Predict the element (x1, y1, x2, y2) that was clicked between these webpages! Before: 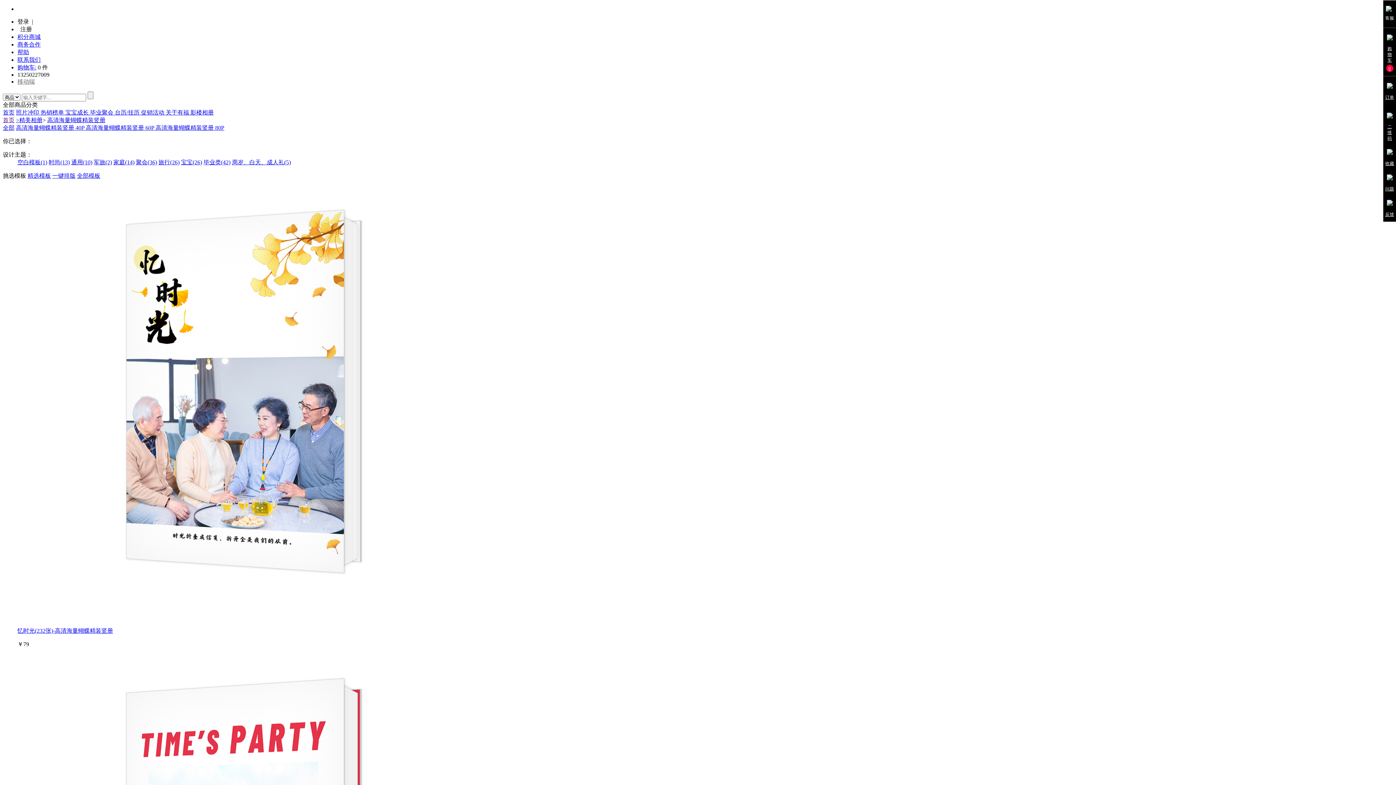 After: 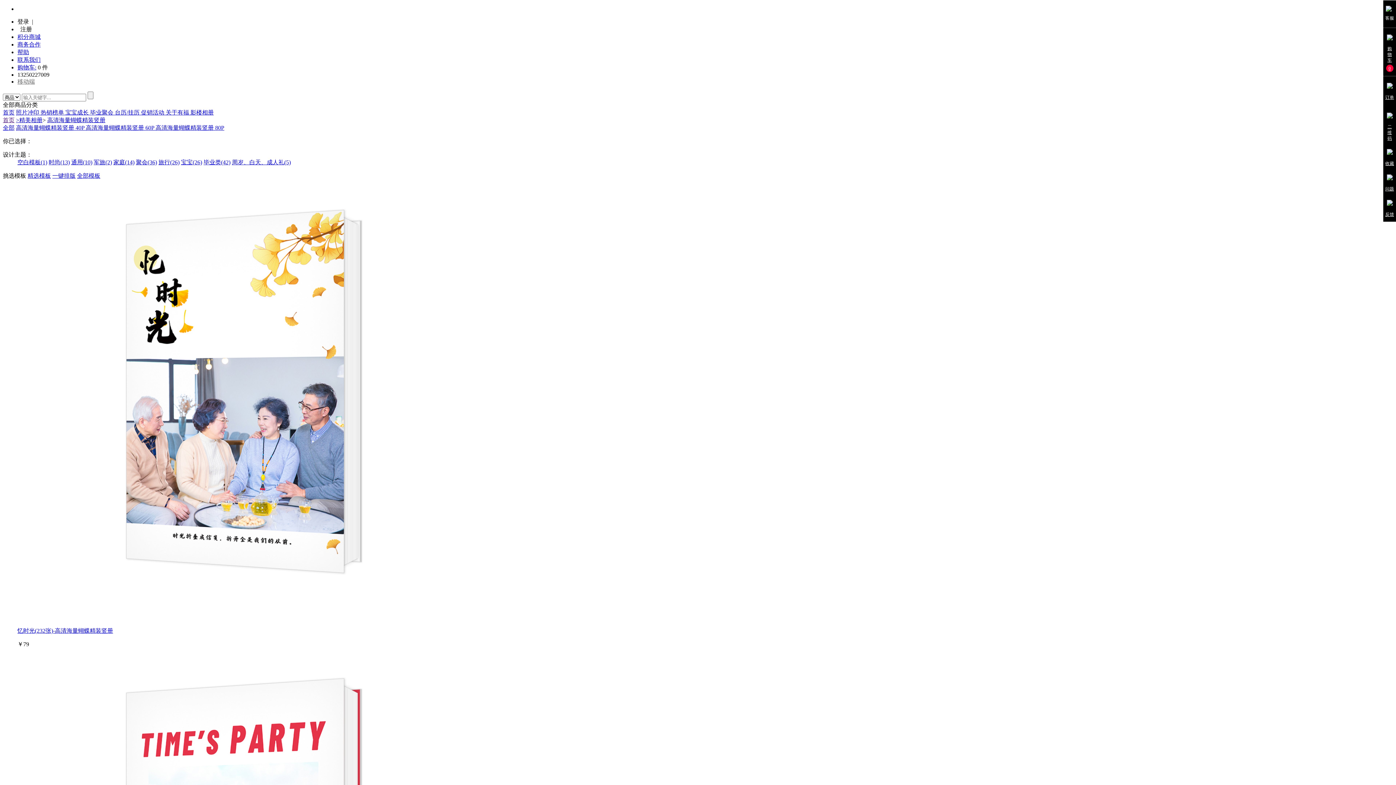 Action: label: 聚会(36) bbox: (136, 159, 157, 165)